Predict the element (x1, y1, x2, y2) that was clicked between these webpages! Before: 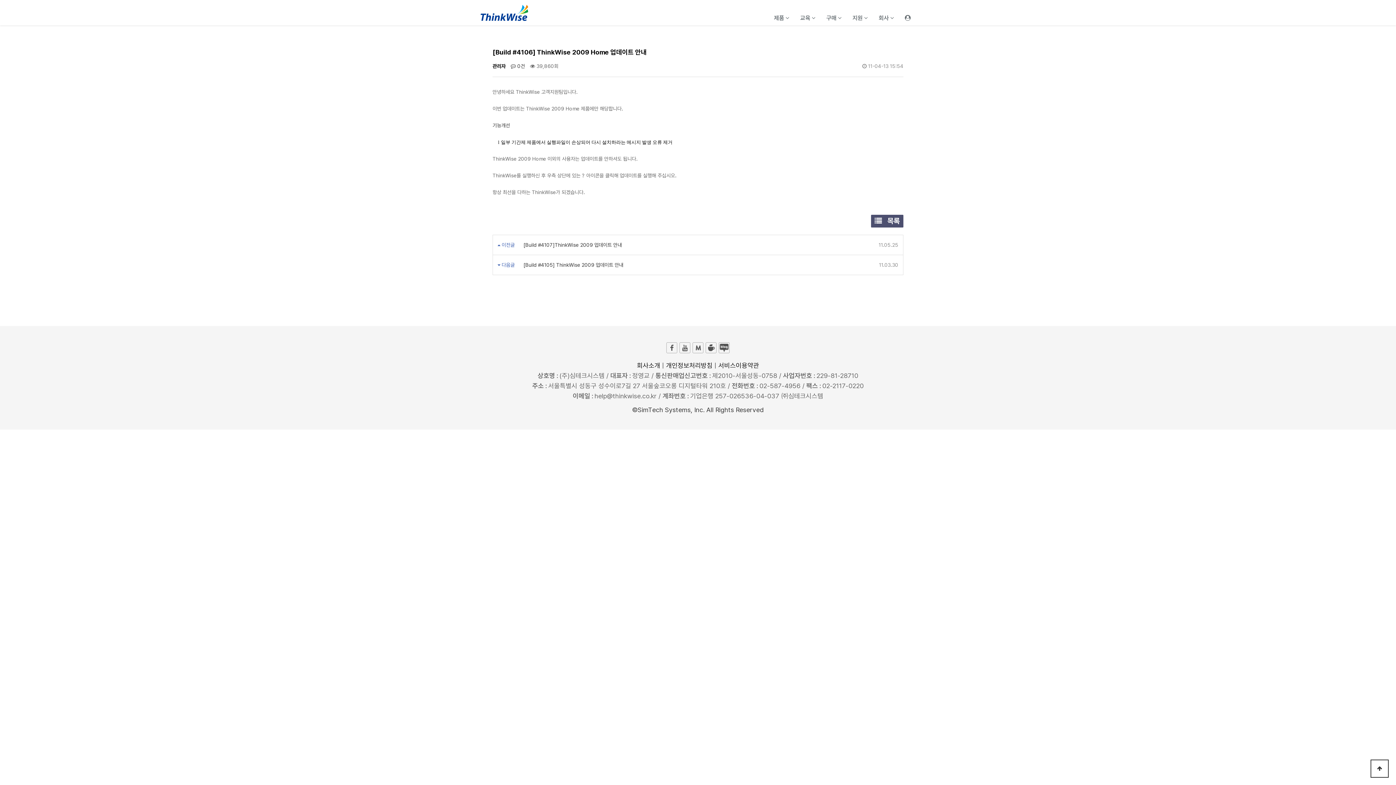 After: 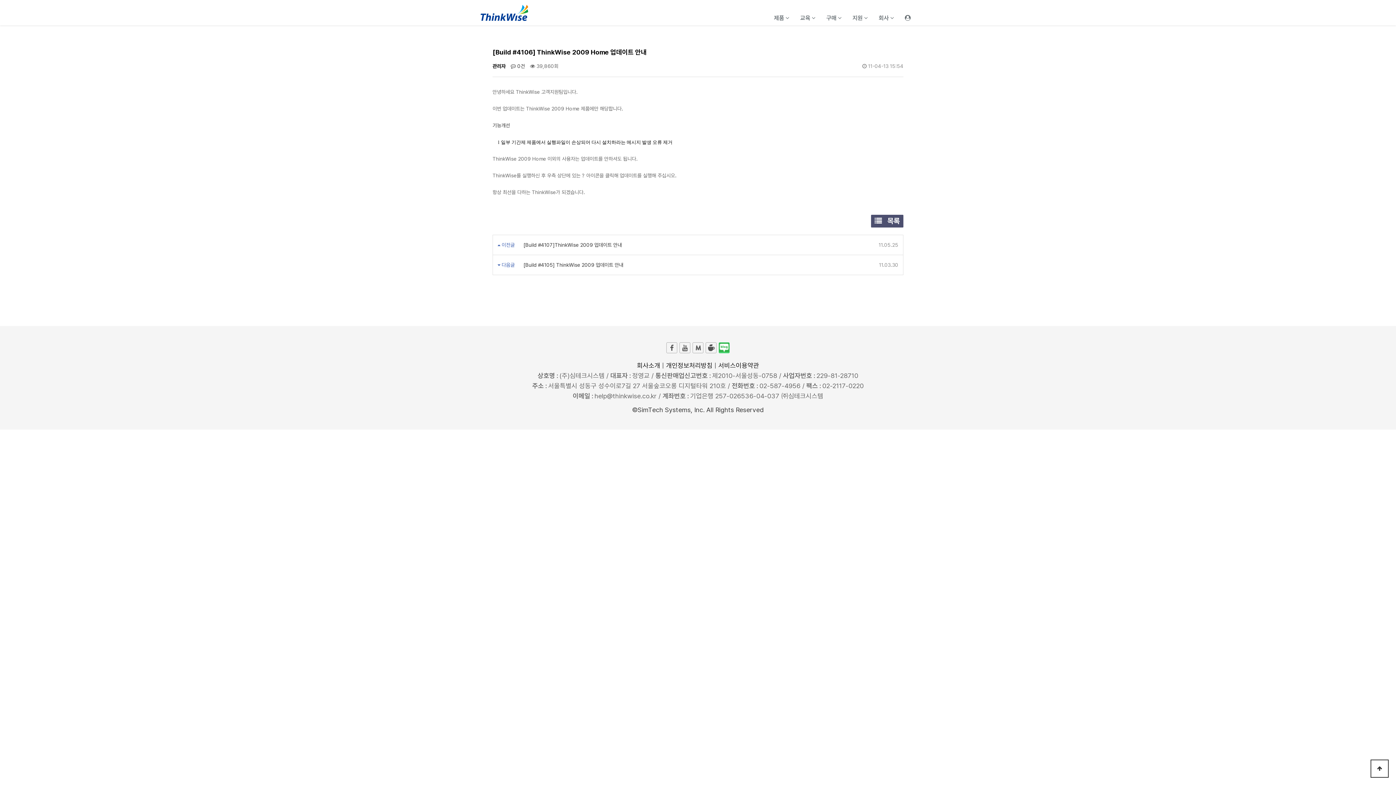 Action: bbox: (718, 342, 729, 353)